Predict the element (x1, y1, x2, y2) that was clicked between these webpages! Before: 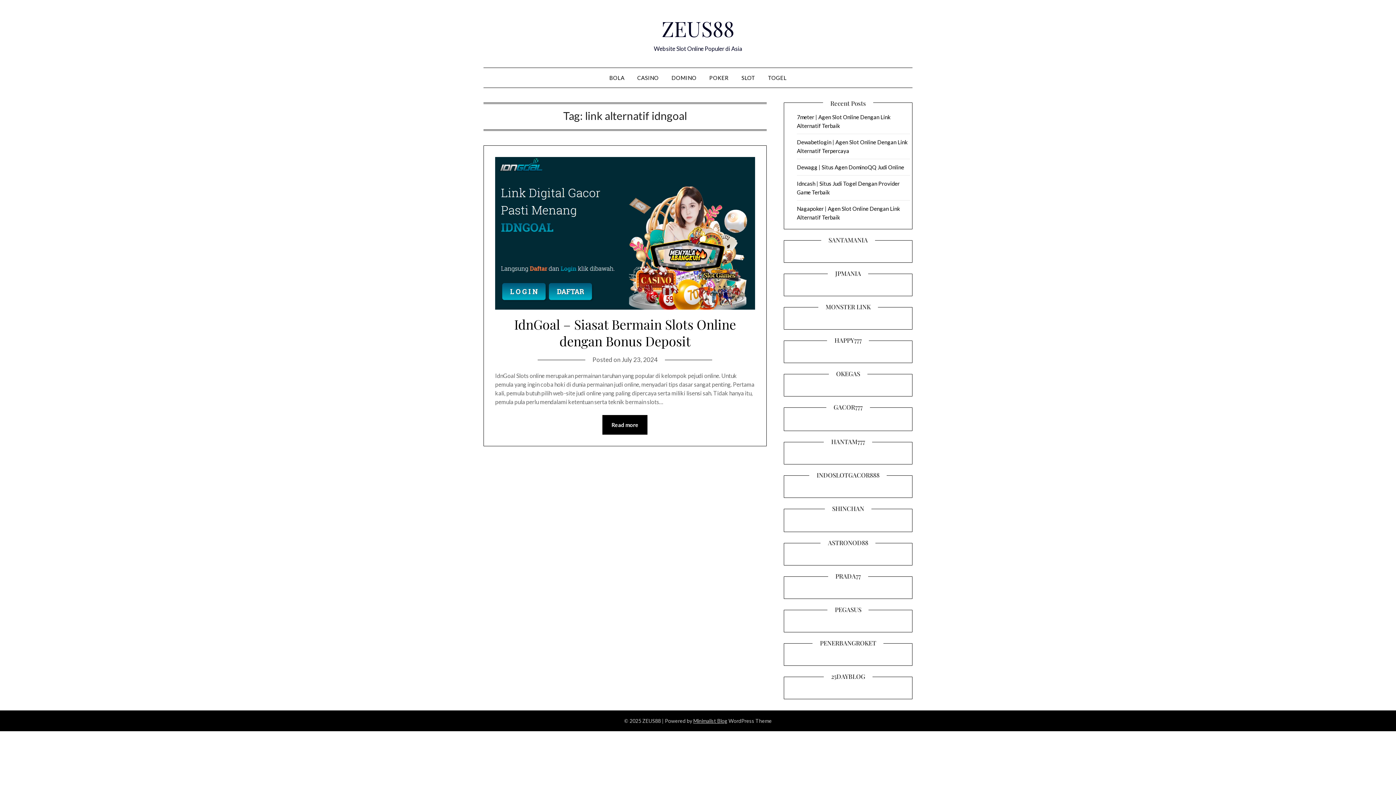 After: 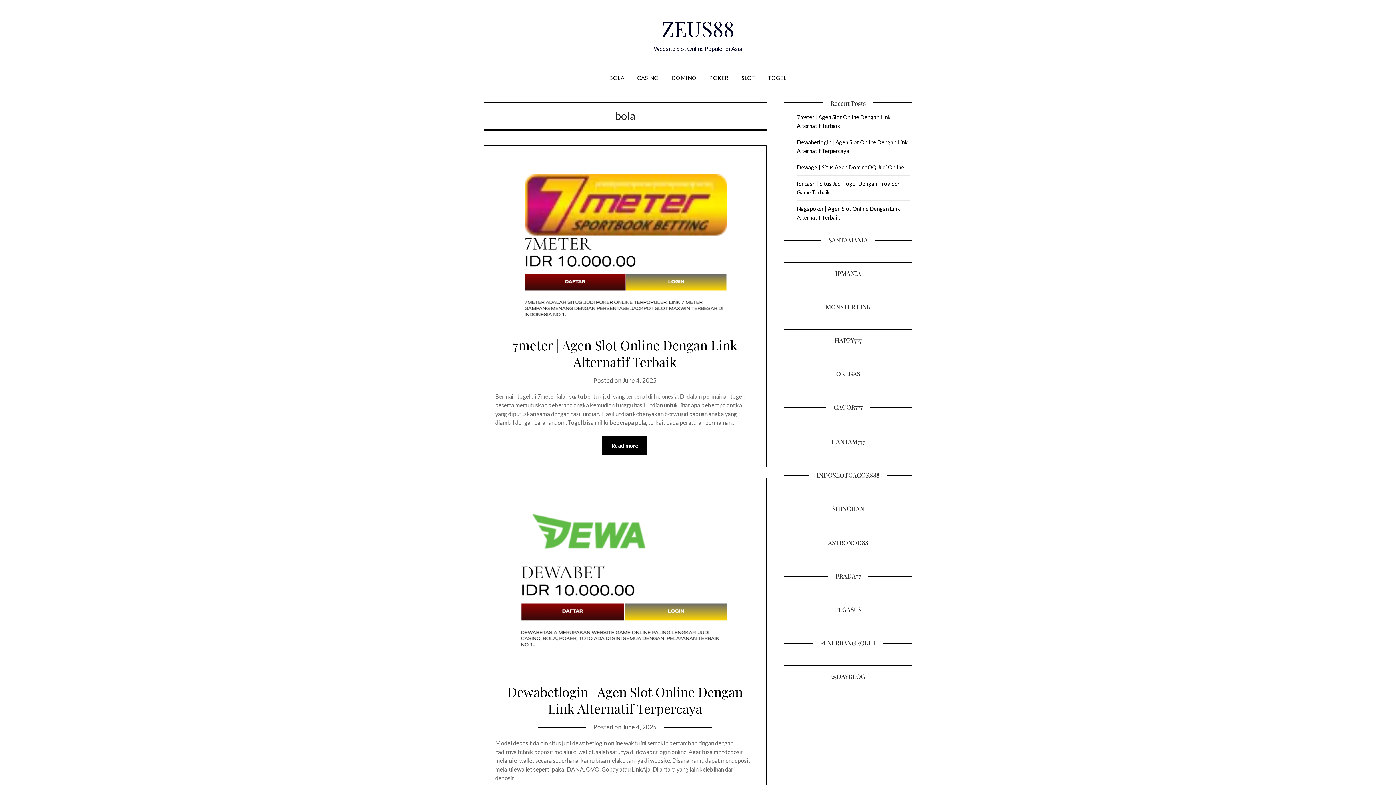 Action: label: BOLA bbox: (603, 68, 630, 87)